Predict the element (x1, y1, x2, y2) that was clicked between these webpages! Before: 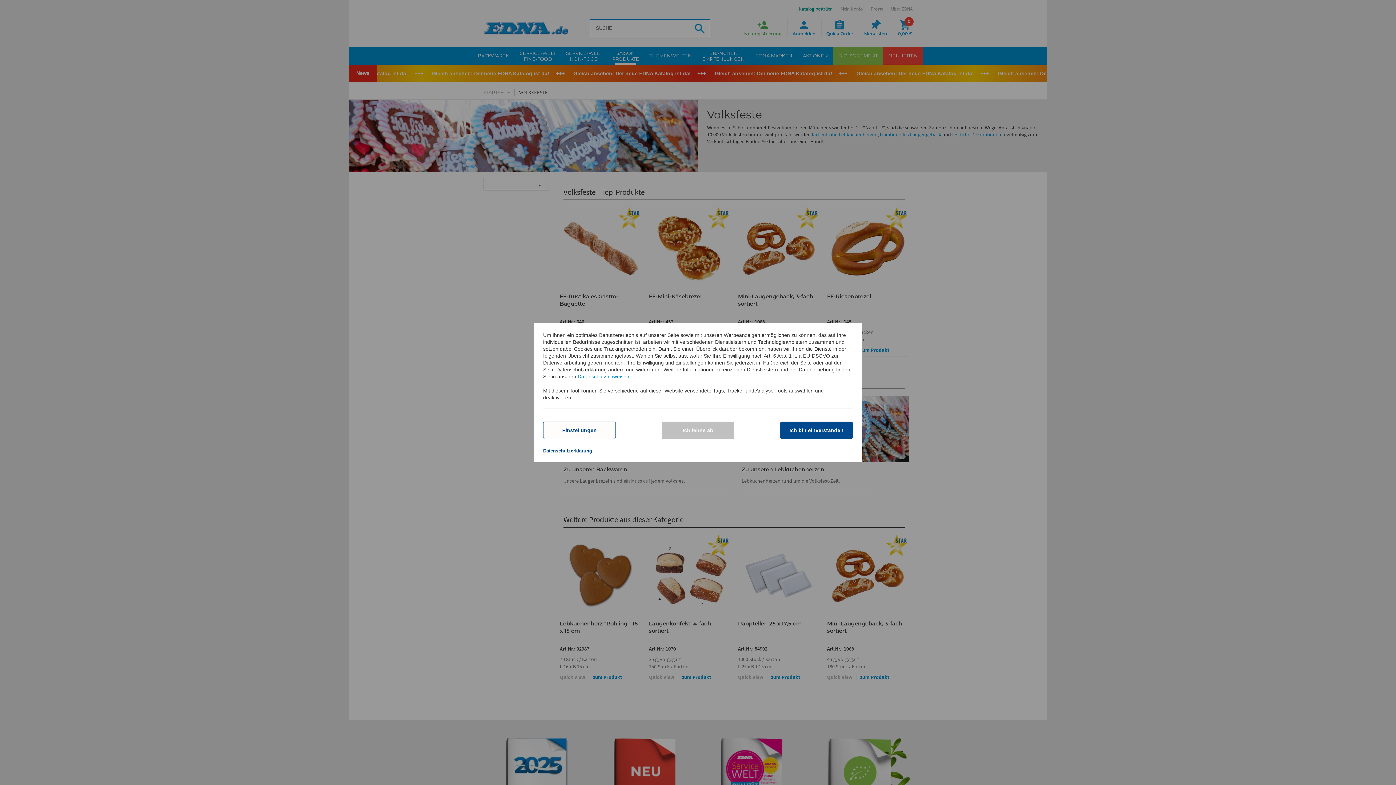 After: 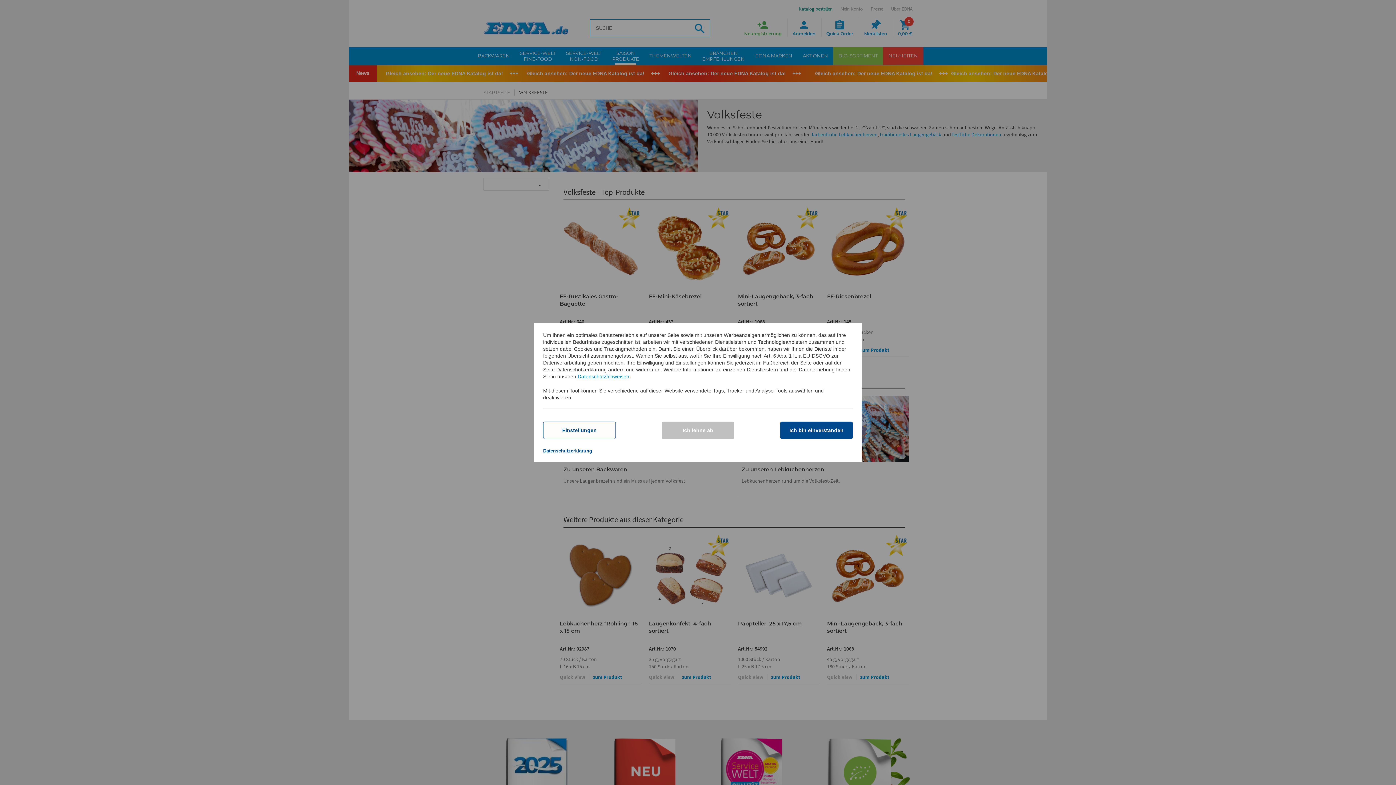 Action: label: Datenschutzerklärung bbox: (543, 448, 592, 453)